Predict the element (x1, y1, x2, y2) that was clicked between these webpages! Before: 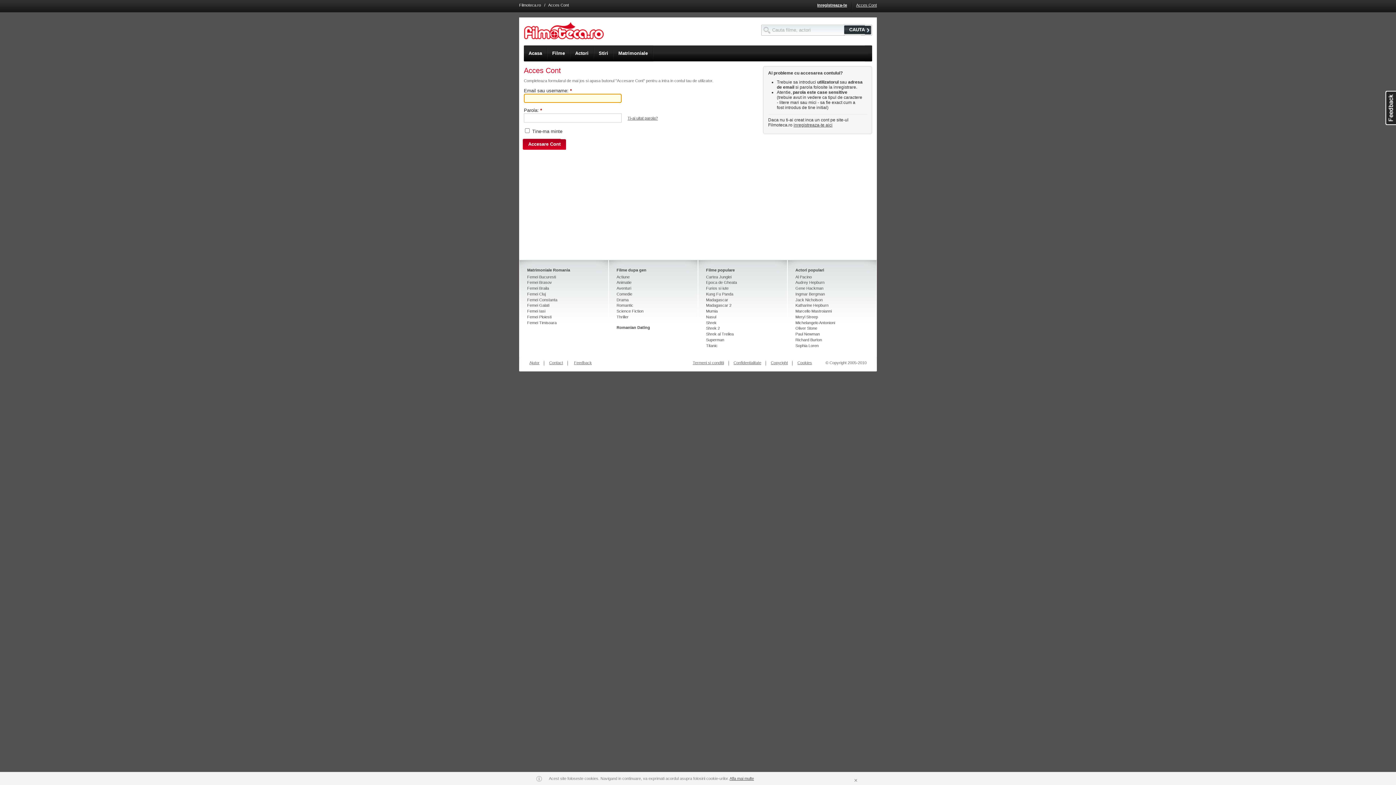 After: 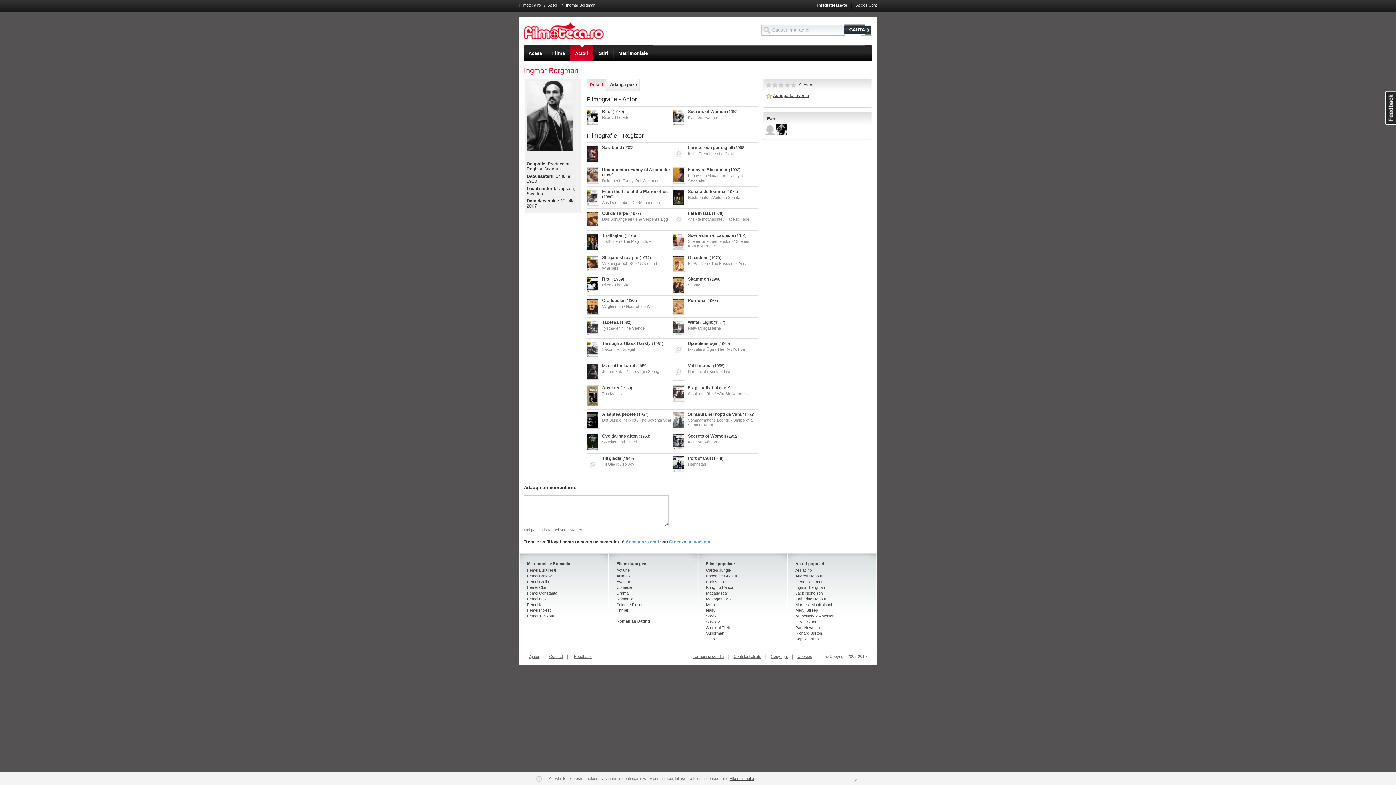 Action: label: Ingmar Bergman bbox: (795, 291, 825, 296)